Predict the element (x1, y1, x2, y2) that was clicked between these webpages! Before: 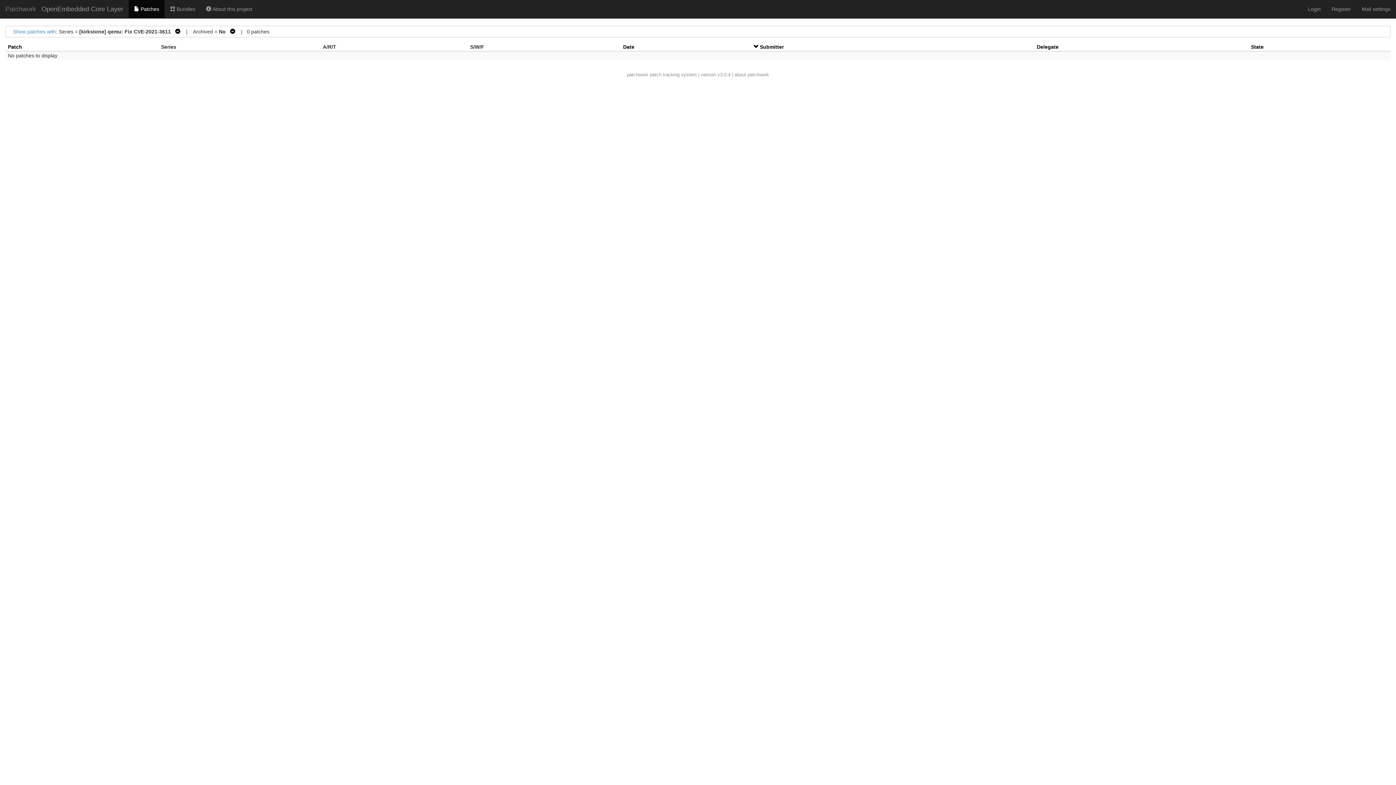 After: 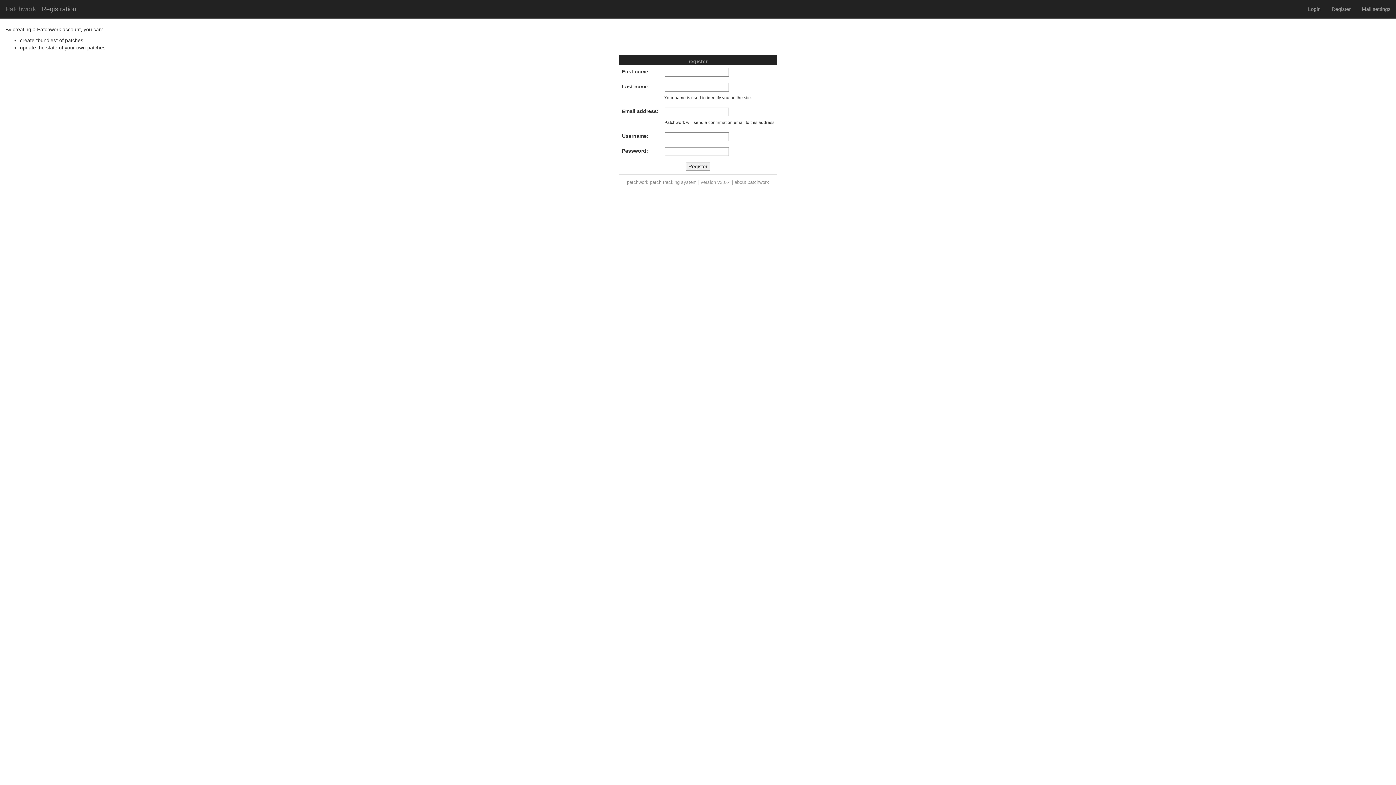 Action: label: Register bbox: (1326, 0, 1356, 18)